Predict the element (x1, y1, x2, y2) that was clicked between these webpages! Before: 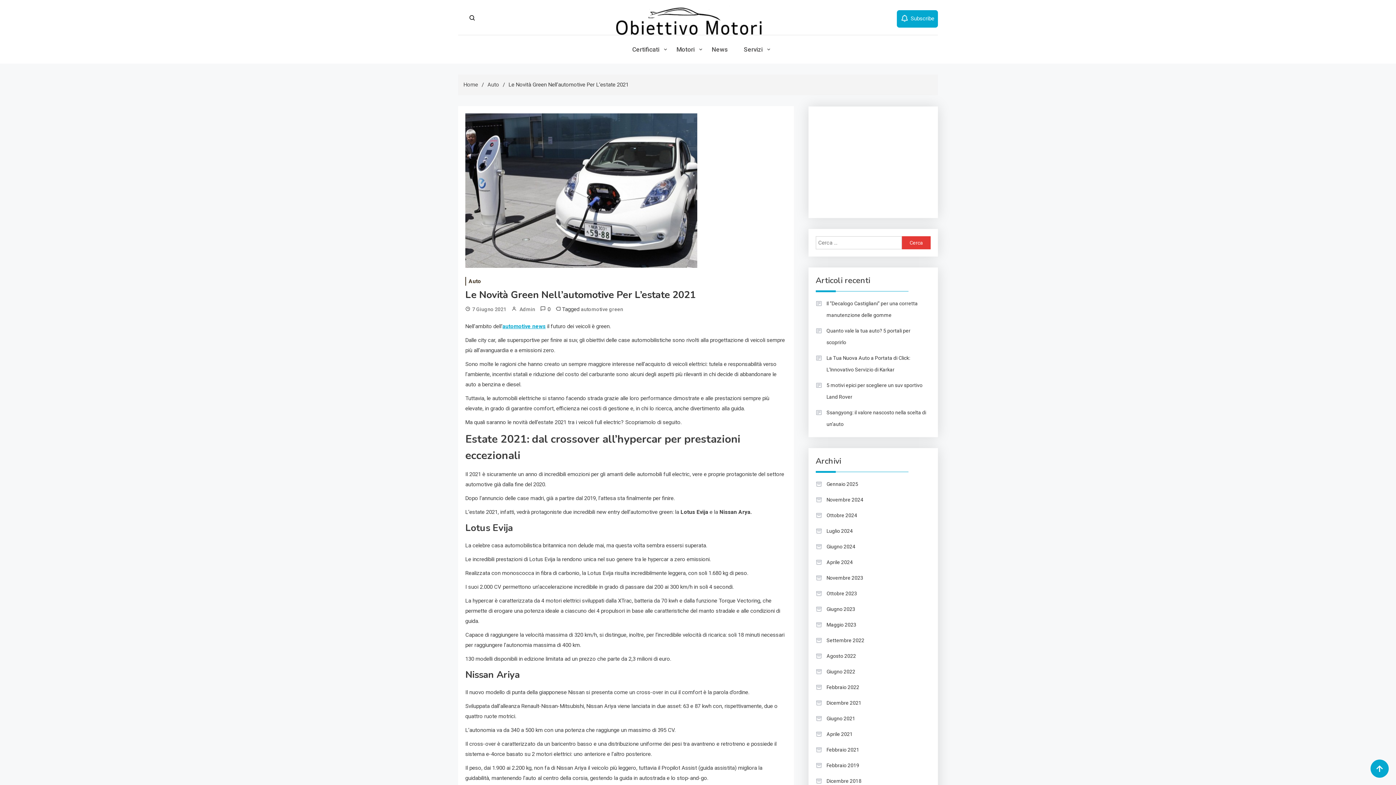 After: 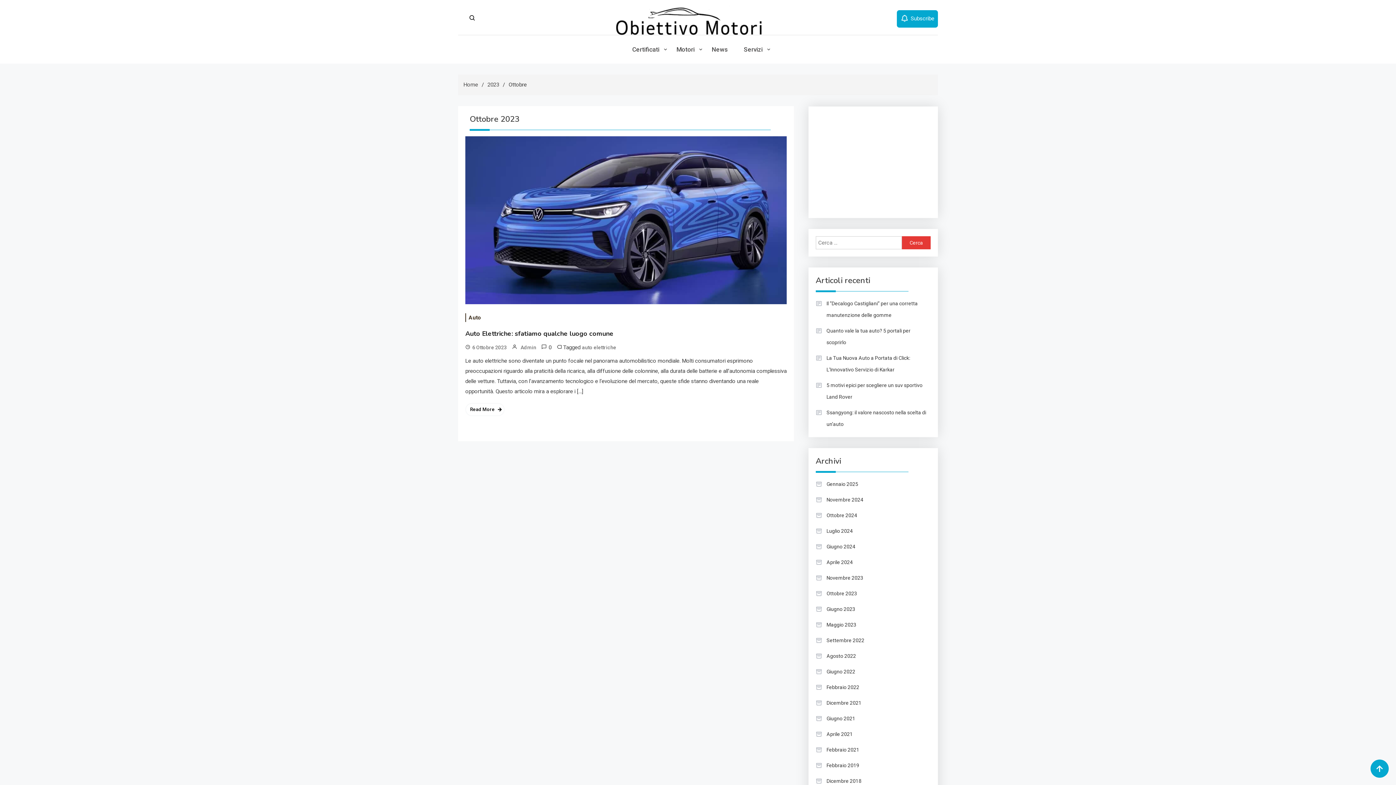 Action: bbox: (815, 588, 857, 599) label: Ottobre 2023